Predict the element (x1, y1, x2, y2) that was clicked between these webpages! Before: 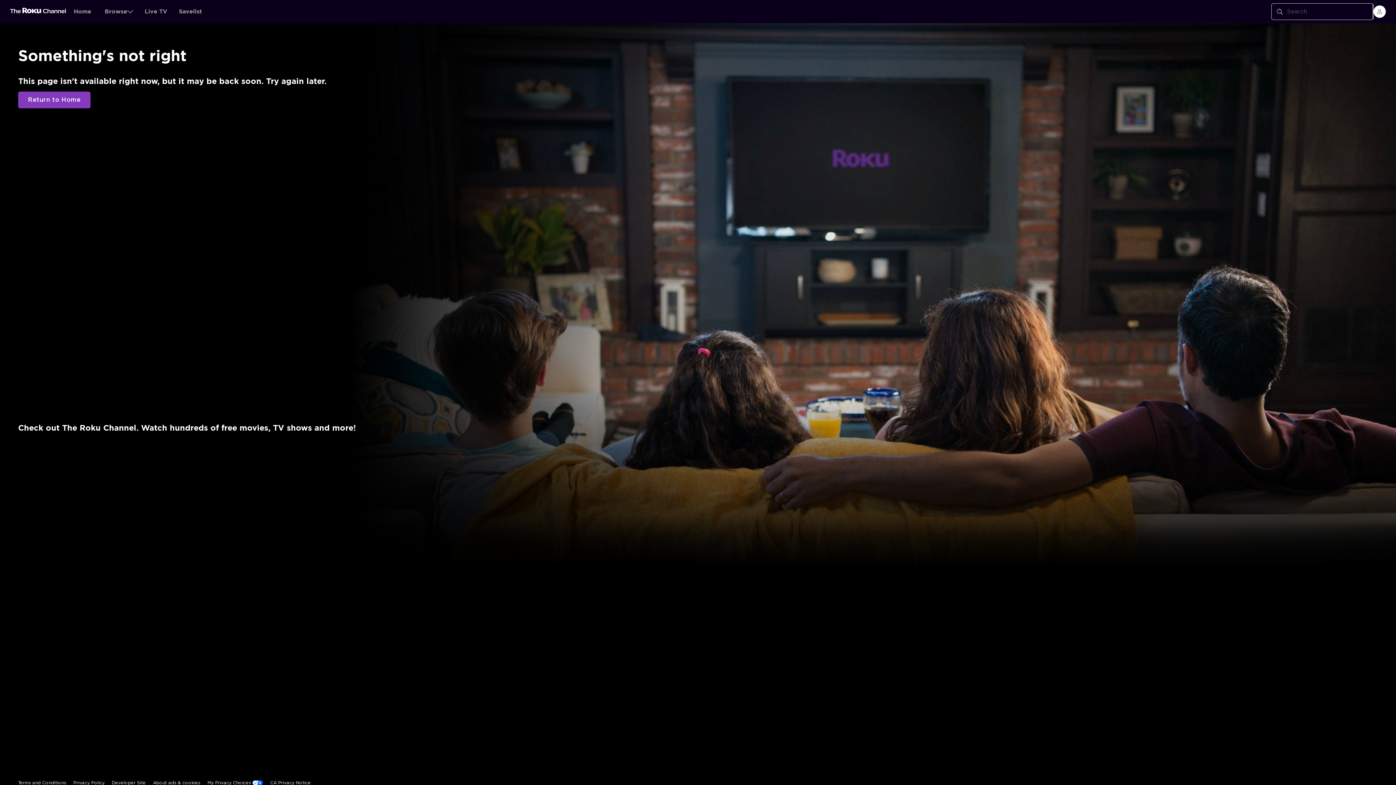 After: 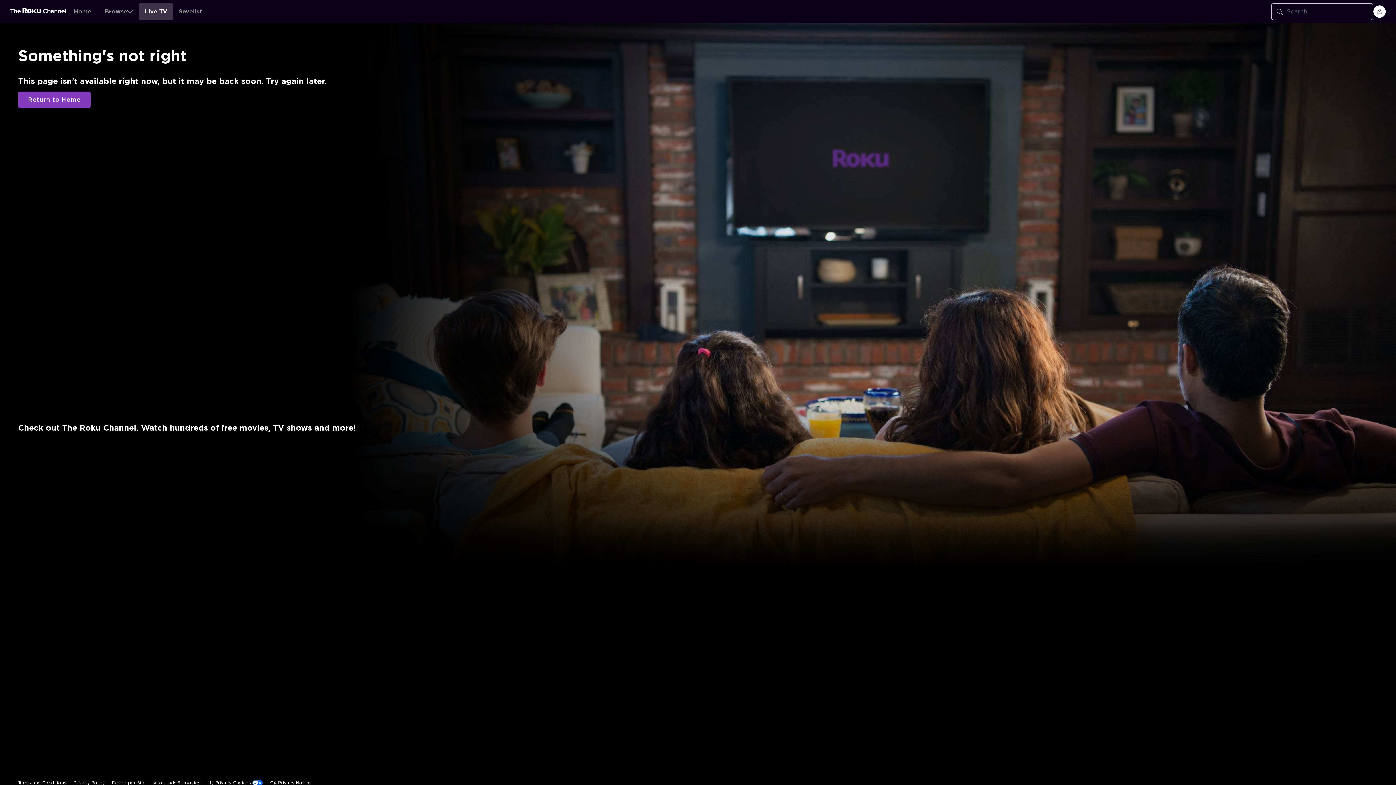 Action: bbox: (138, 2, 173, 20) label: Live TV